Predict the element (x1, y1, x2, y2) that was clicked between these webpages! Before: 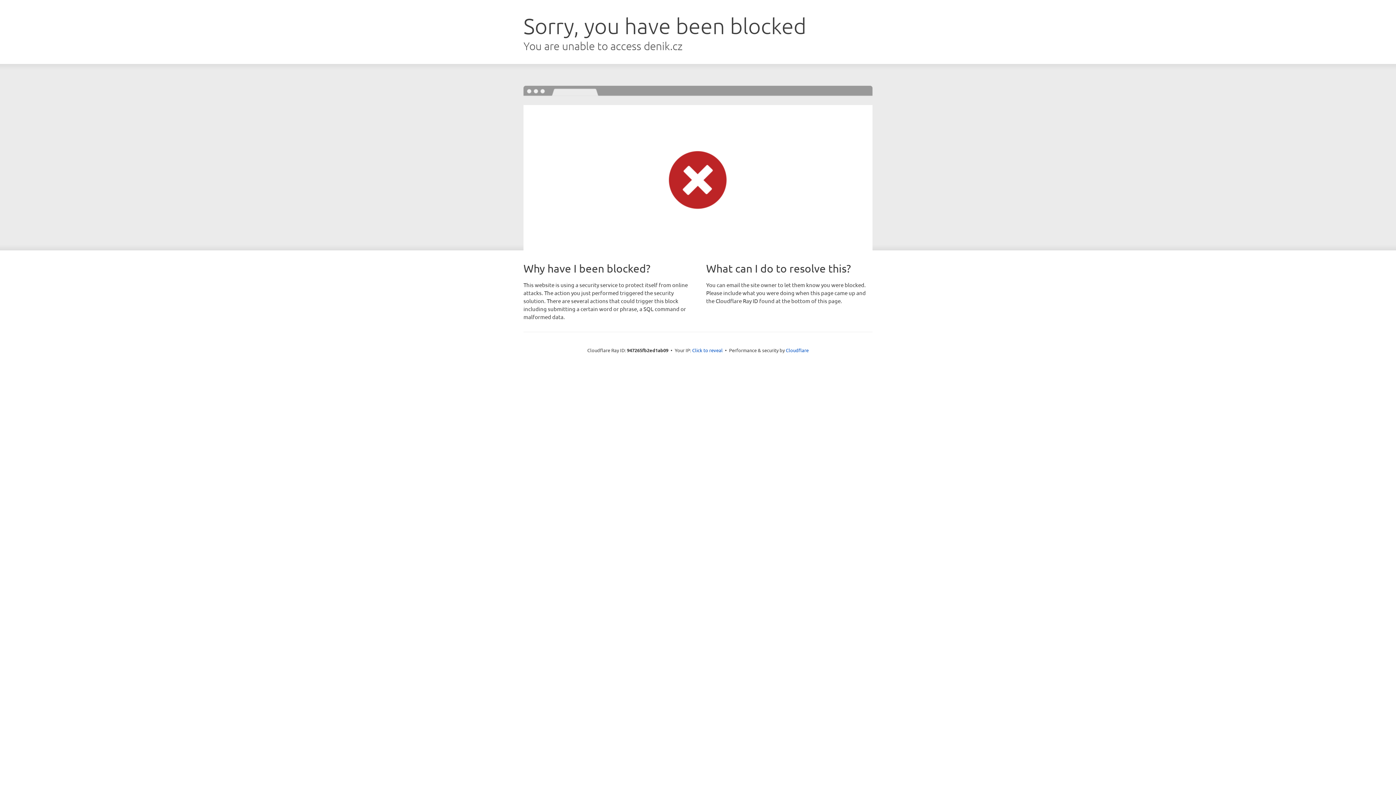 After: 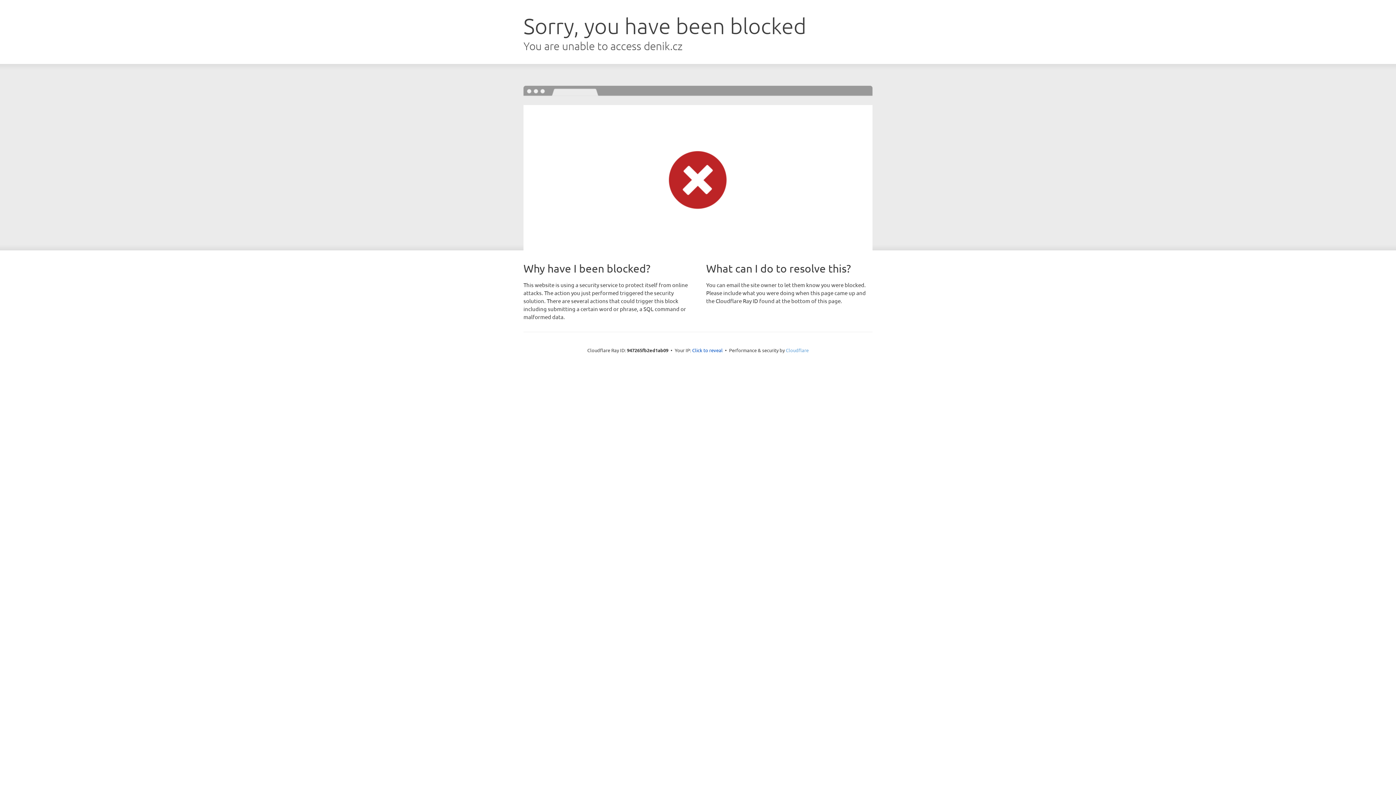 Action: bbox: (786, 347, 808, 353) label: Cloudflare